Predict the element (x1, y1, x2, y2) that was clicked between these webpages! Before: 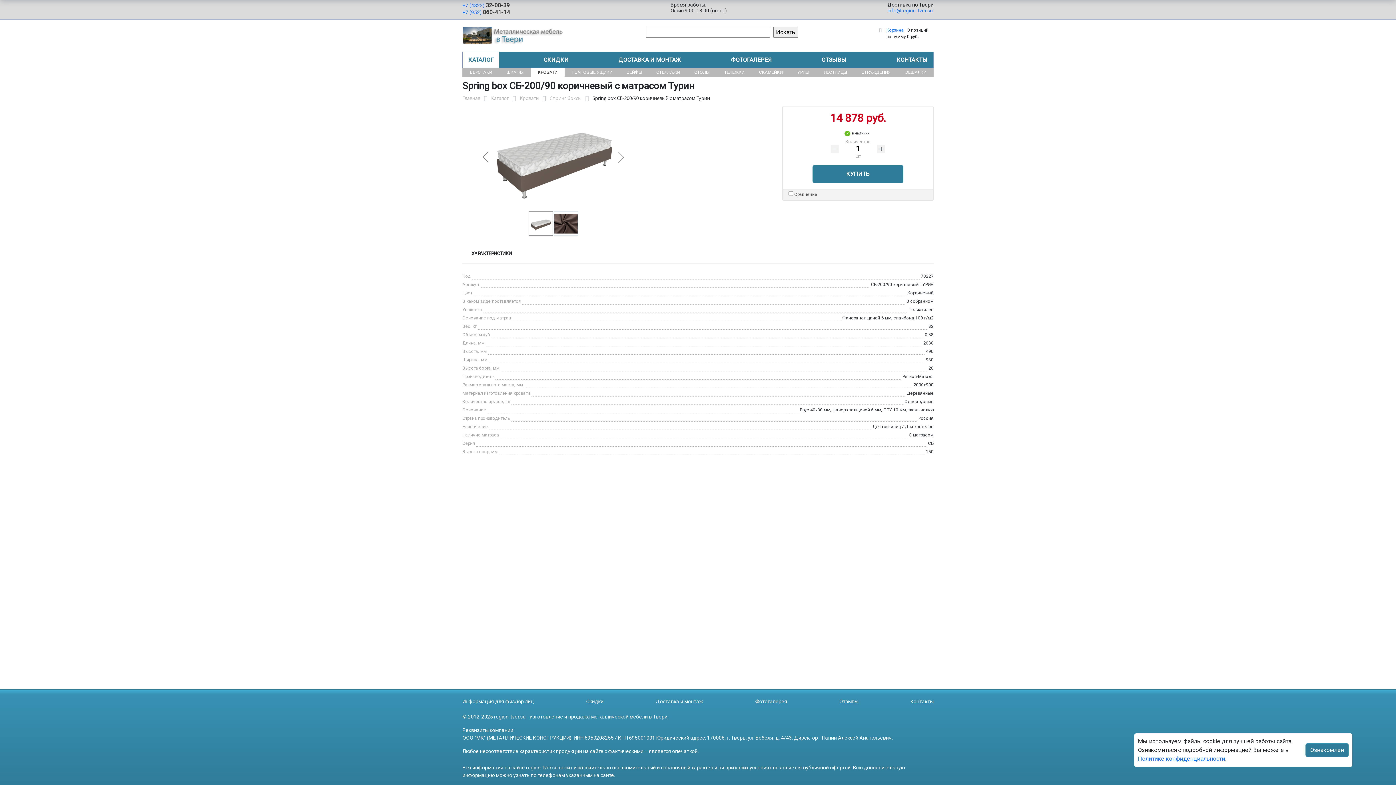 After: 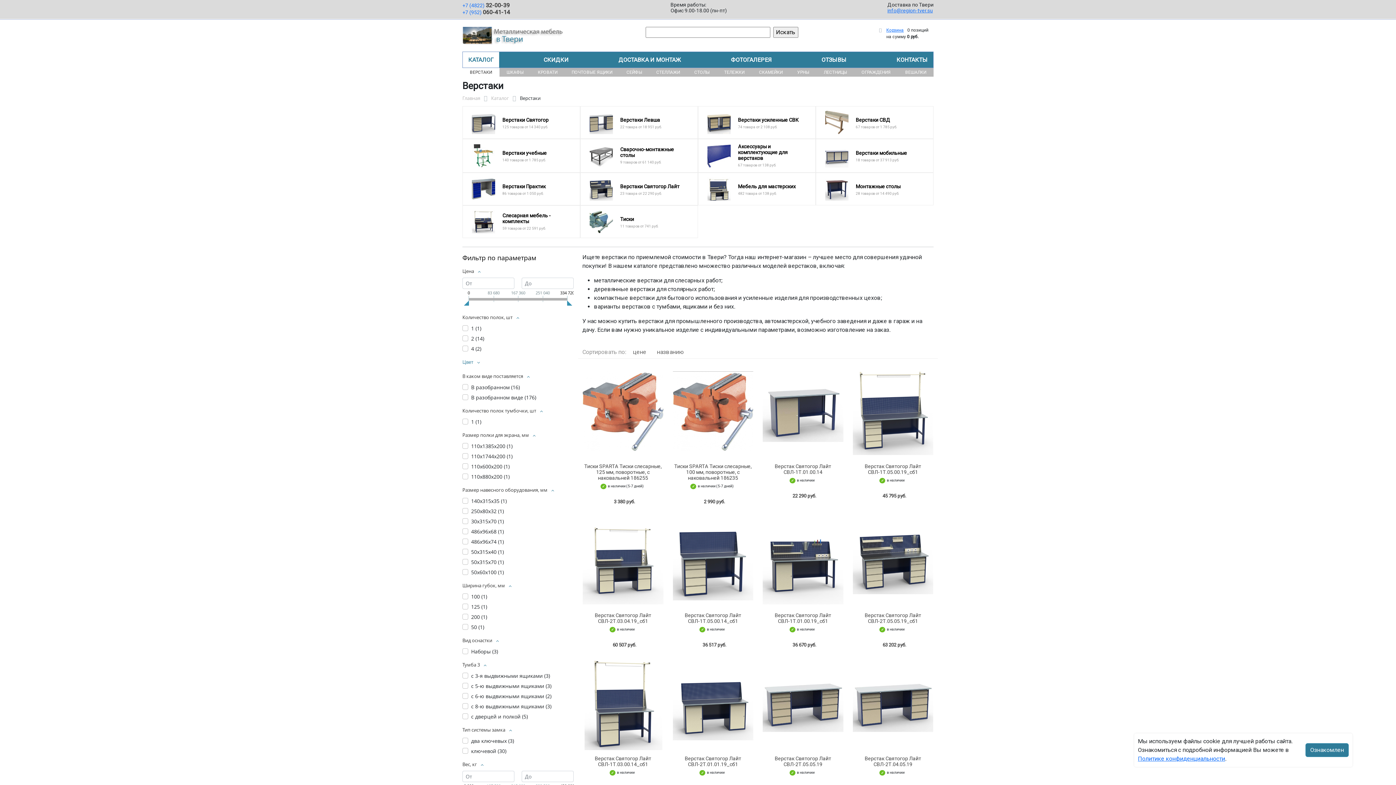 Action: bbox: (462, 68, 499, 76) label: ВЕРСТАКИ